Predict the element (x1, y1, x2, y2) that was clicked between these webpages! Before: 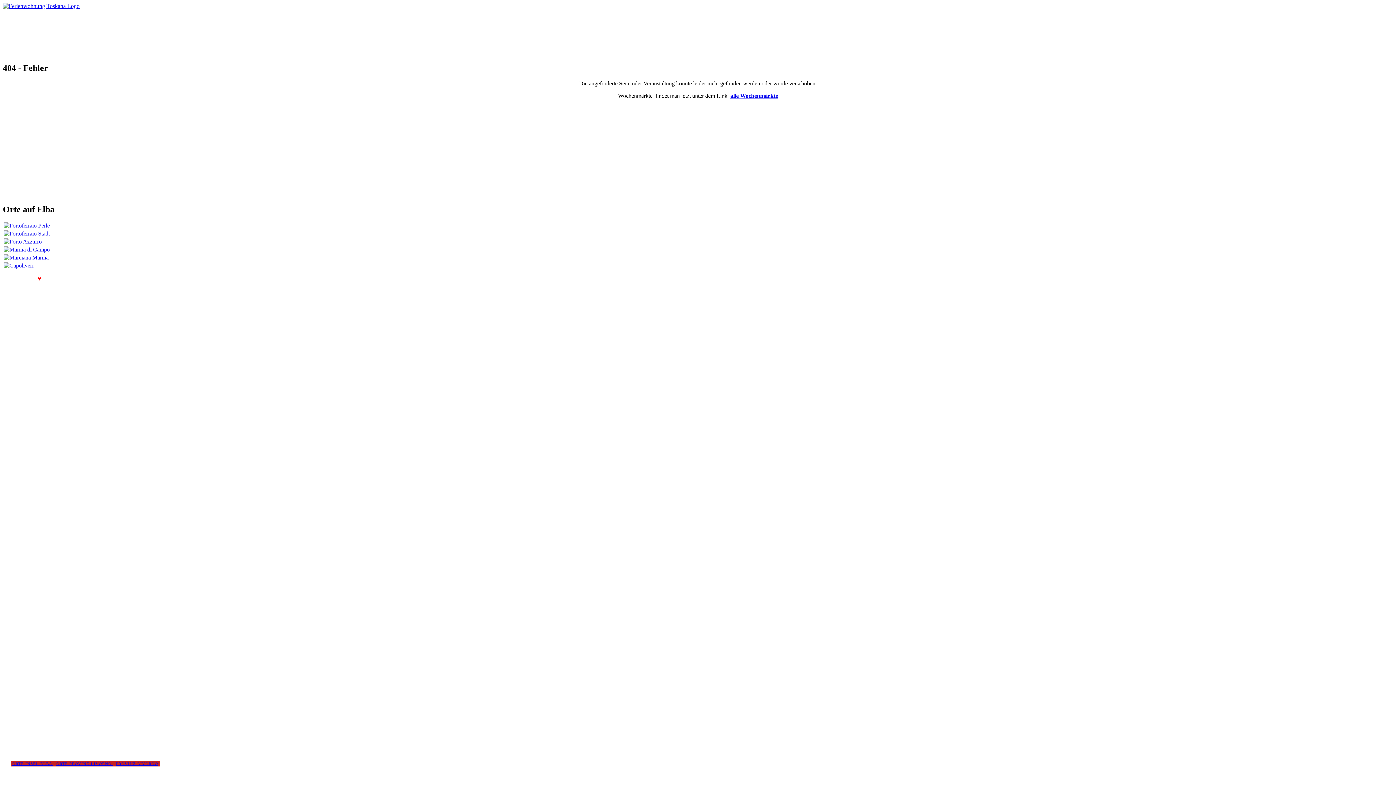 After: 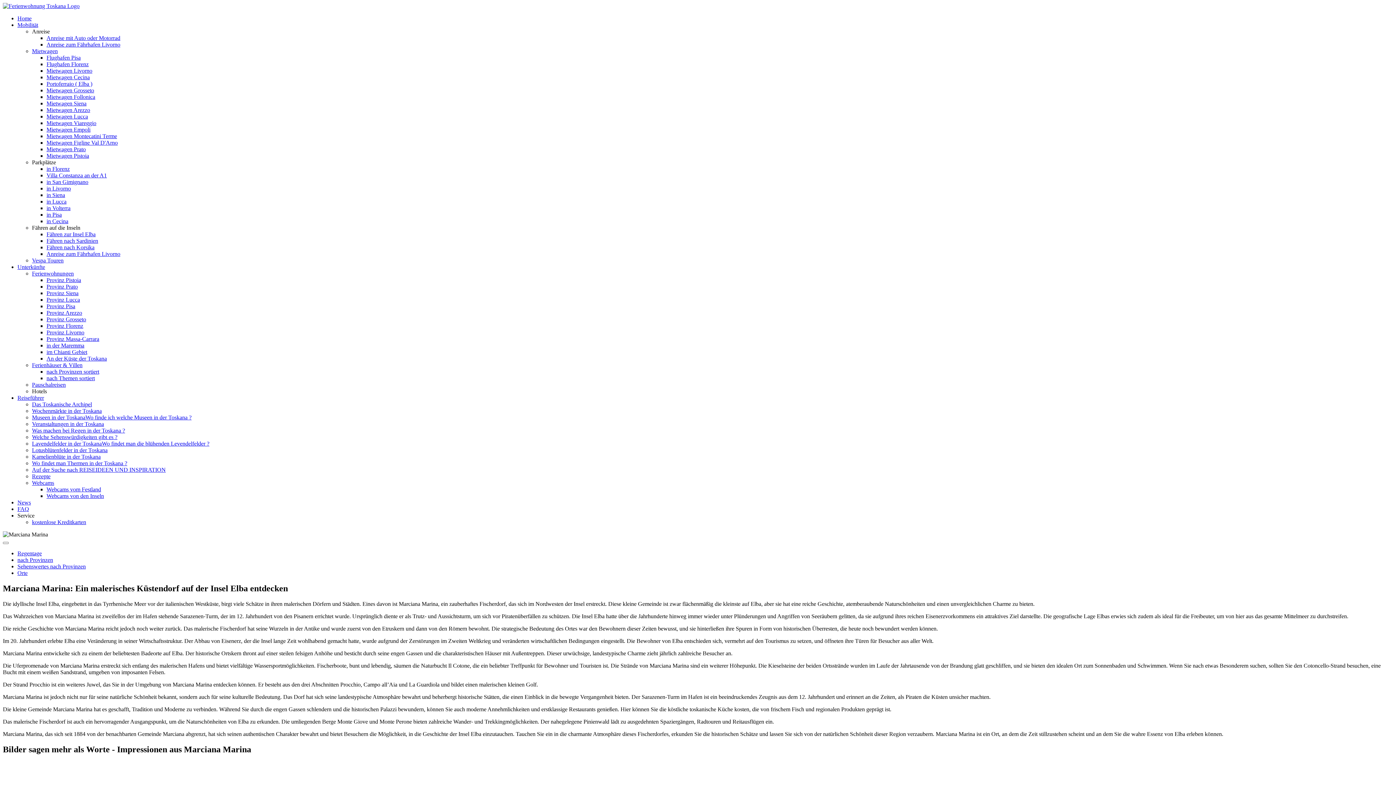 Action: bbox: (3, 254, 48, 260)